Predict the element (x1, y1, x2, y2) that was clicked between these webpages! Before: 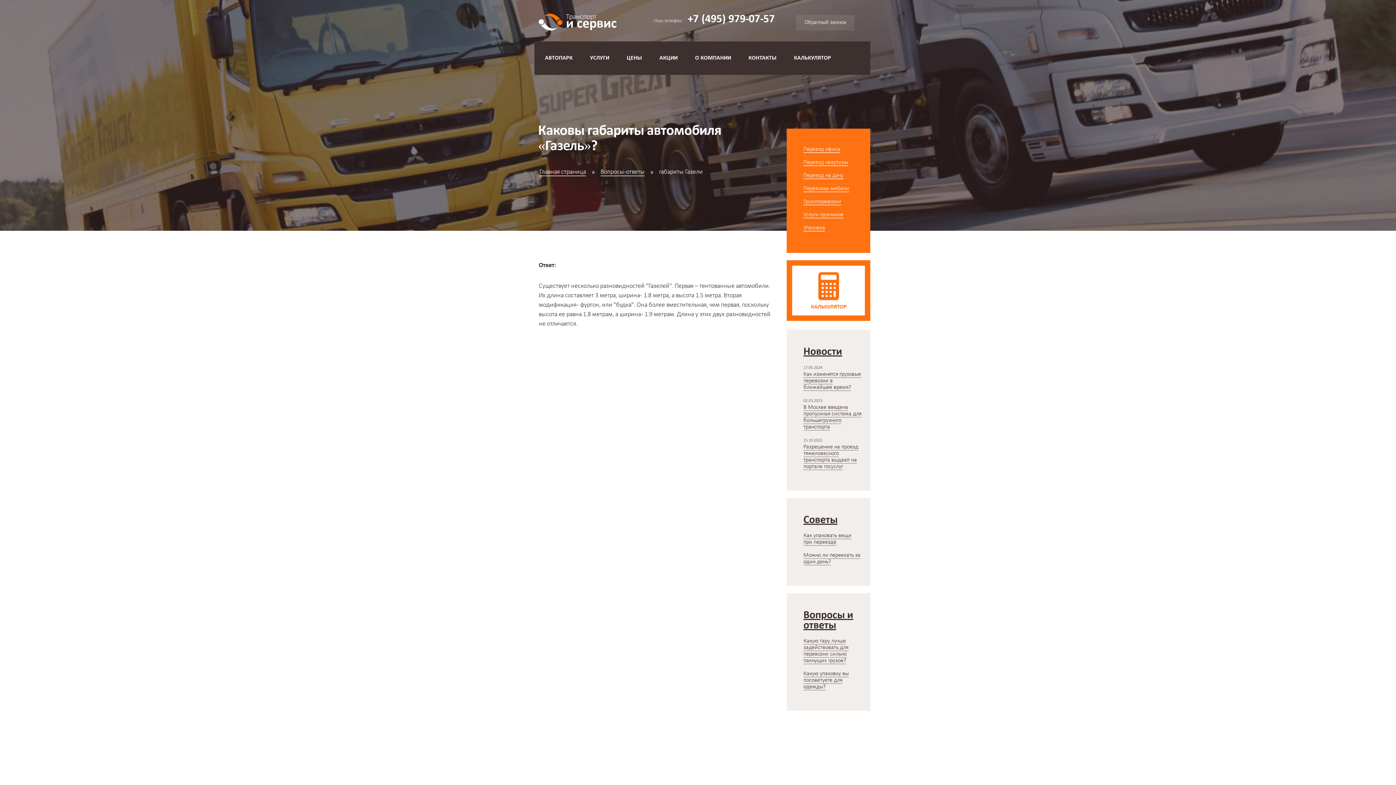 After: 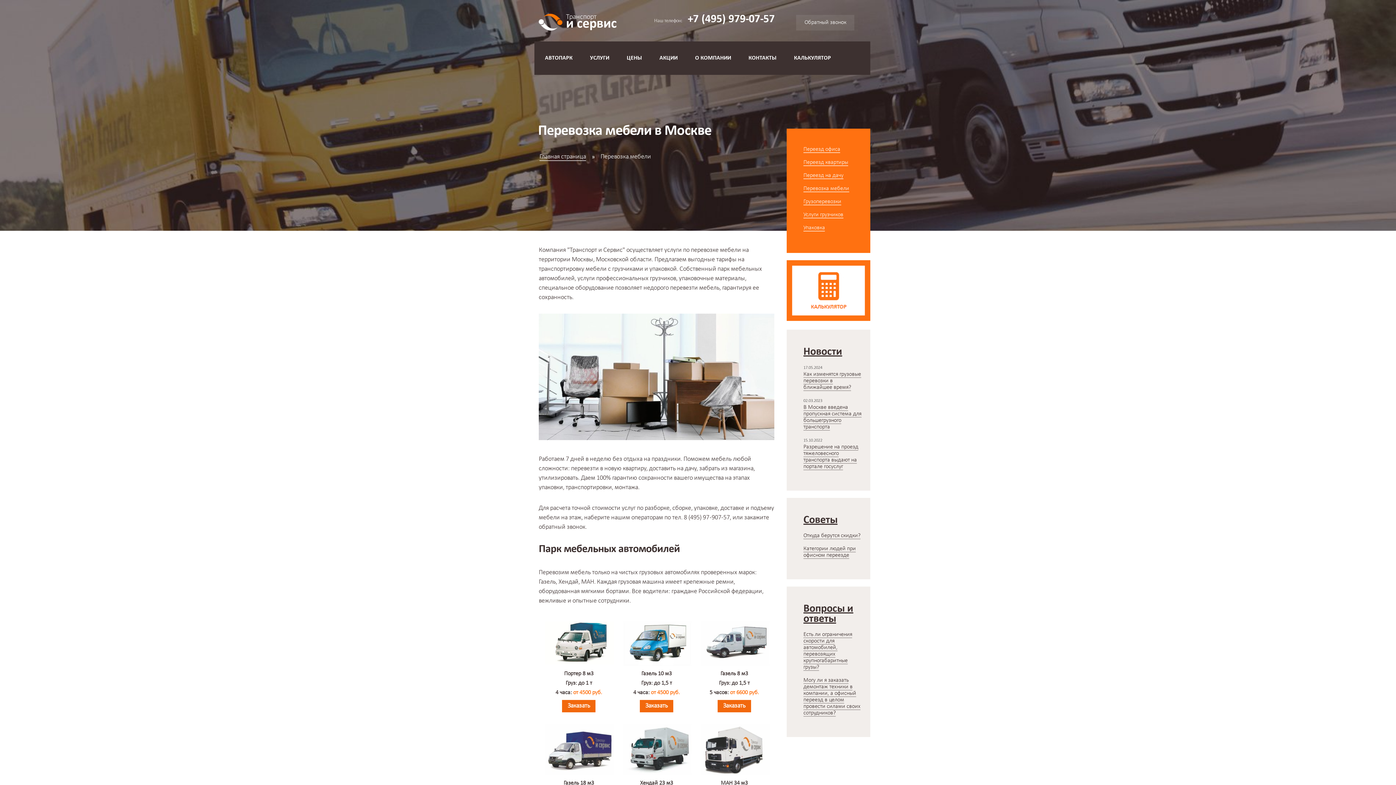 Action: bbox: (803, 185, 849, 192) label: Перевозка мебели